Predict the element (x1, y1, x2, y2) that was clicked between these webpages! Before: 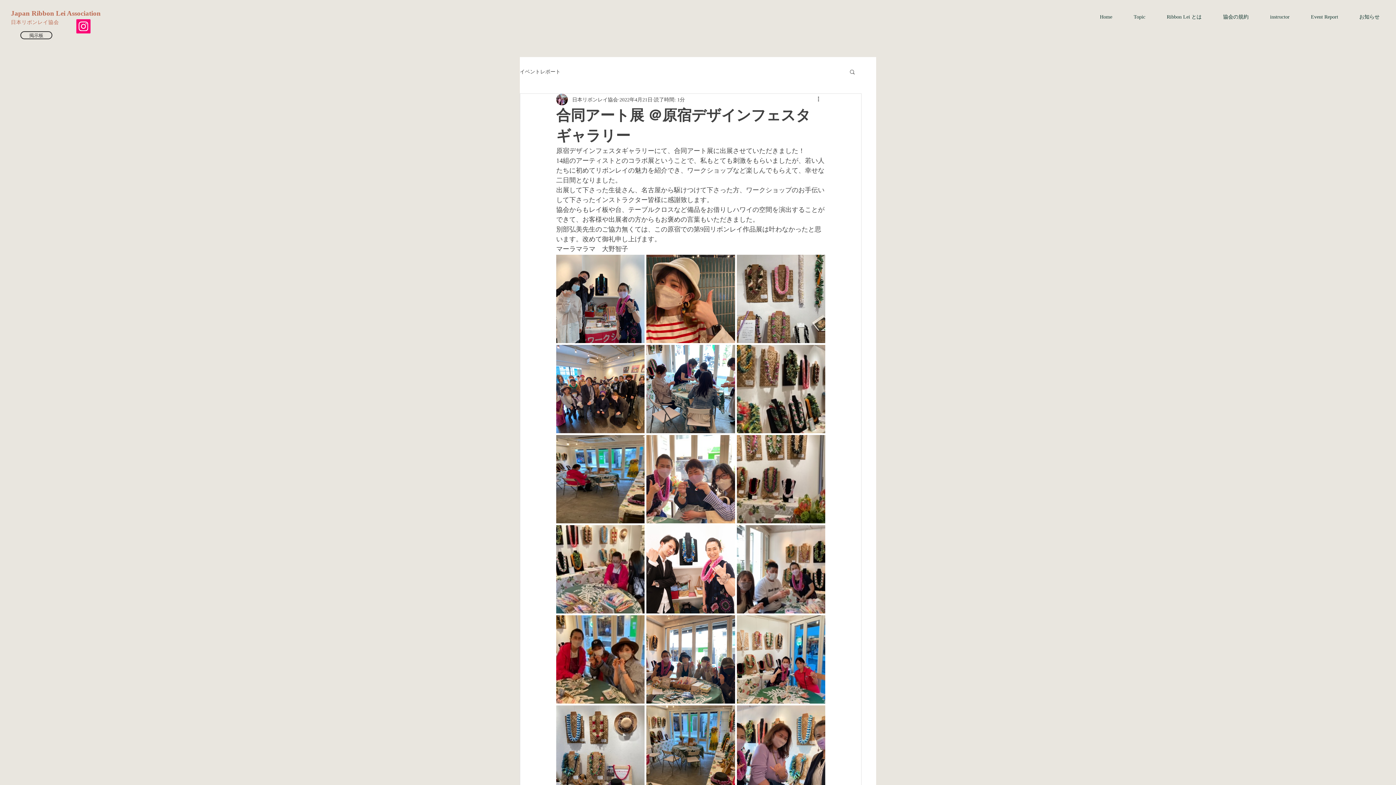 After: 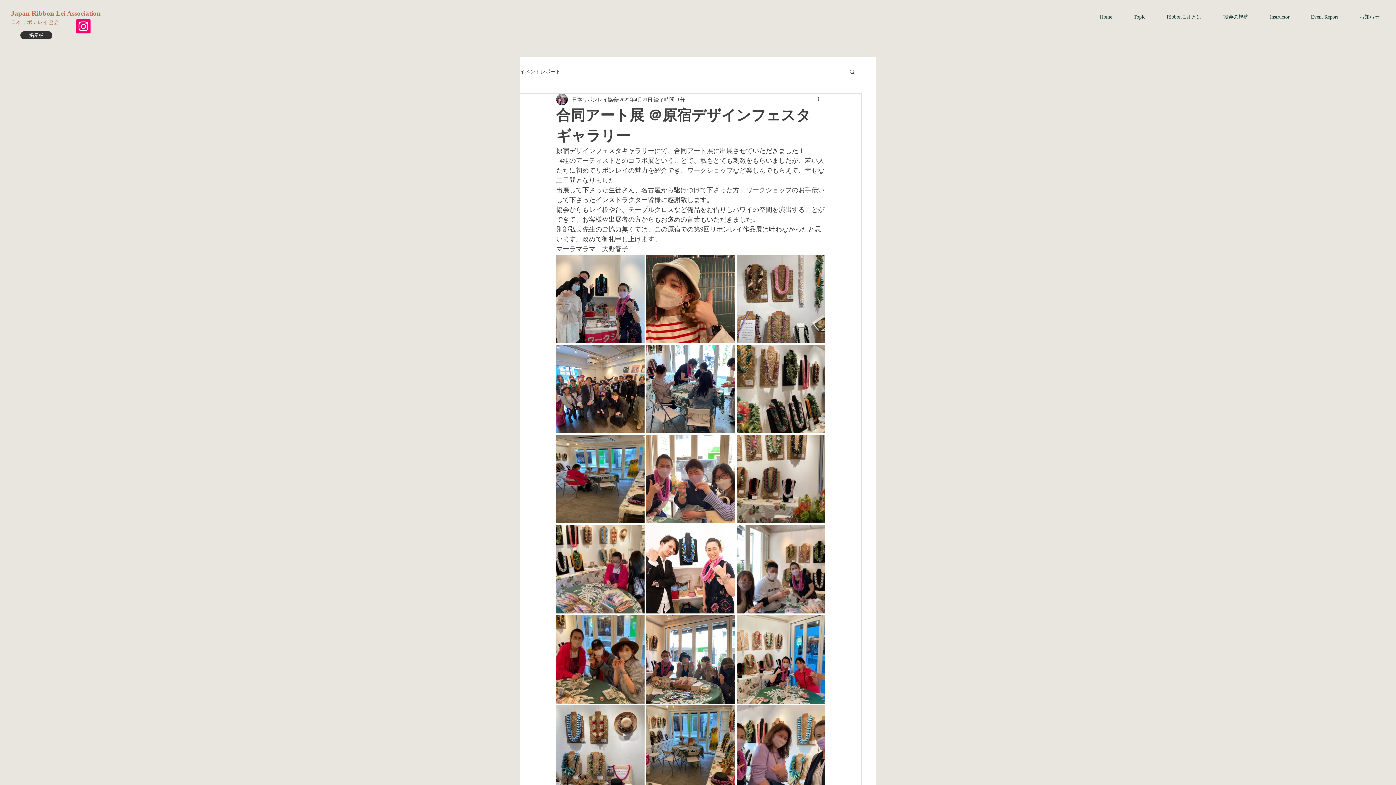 Action: label: 掲示板 bbox: (20, 31, 52, 39)